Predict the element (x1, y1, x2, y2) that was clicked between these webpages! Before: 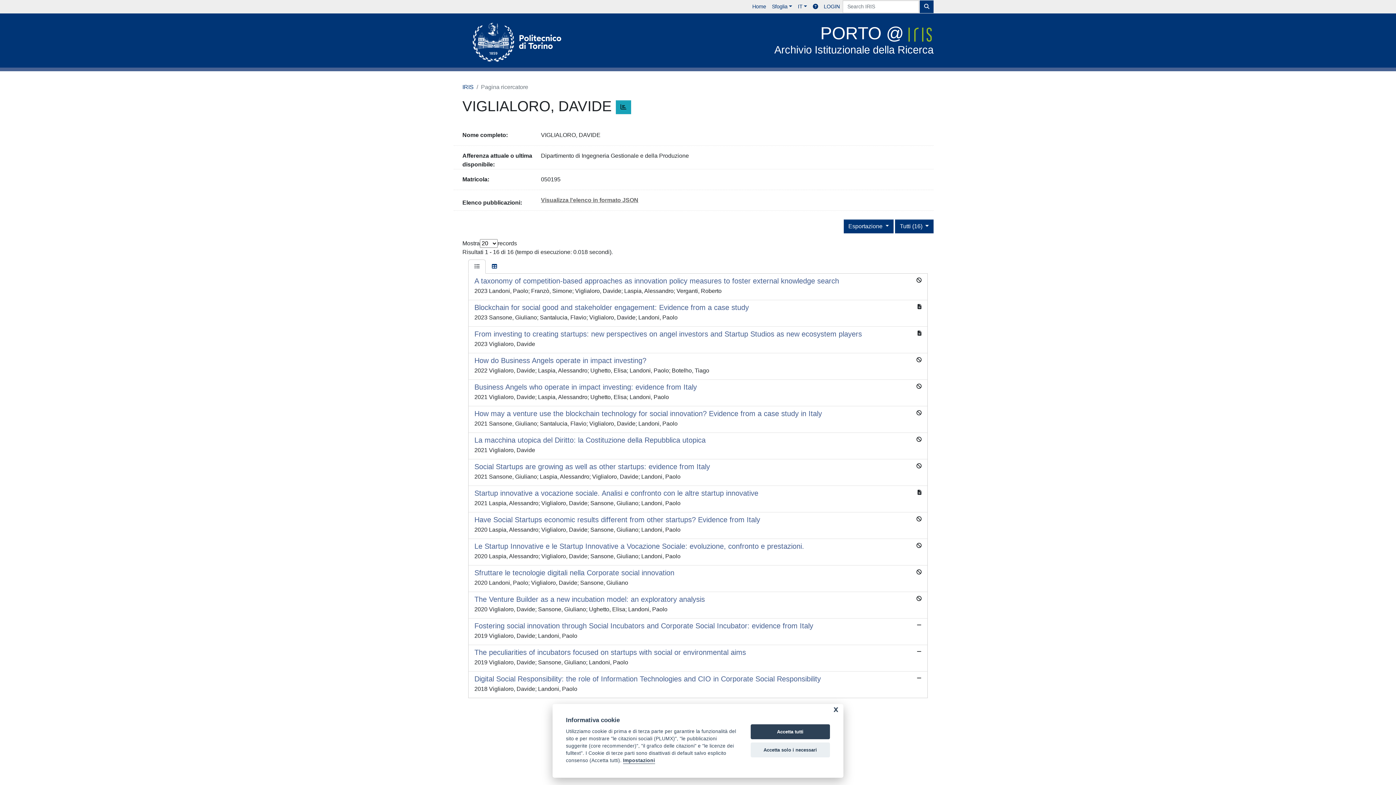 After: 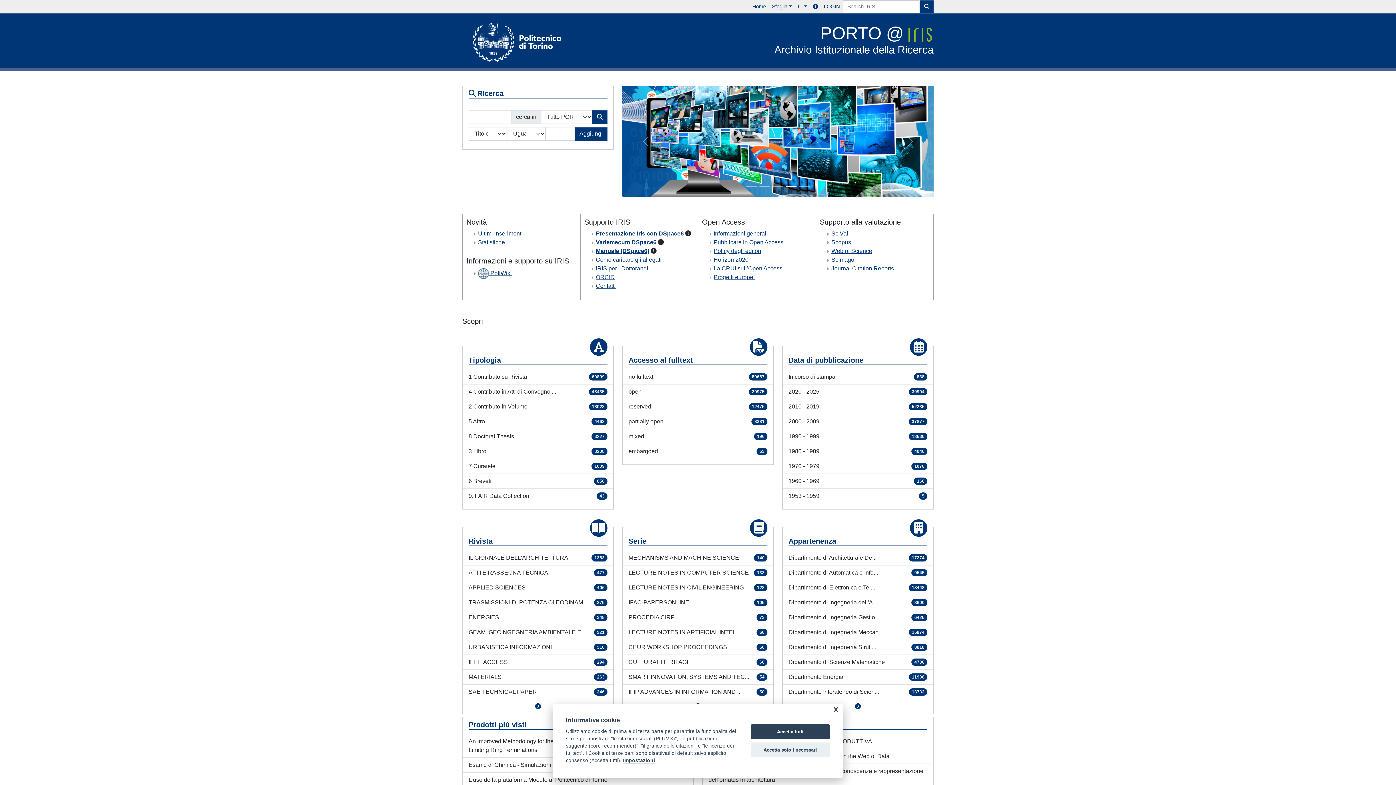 Action: label: PORTO @ 
Archivio Istituzionale della Ricerca bbox: (774, 23, 933, 56)